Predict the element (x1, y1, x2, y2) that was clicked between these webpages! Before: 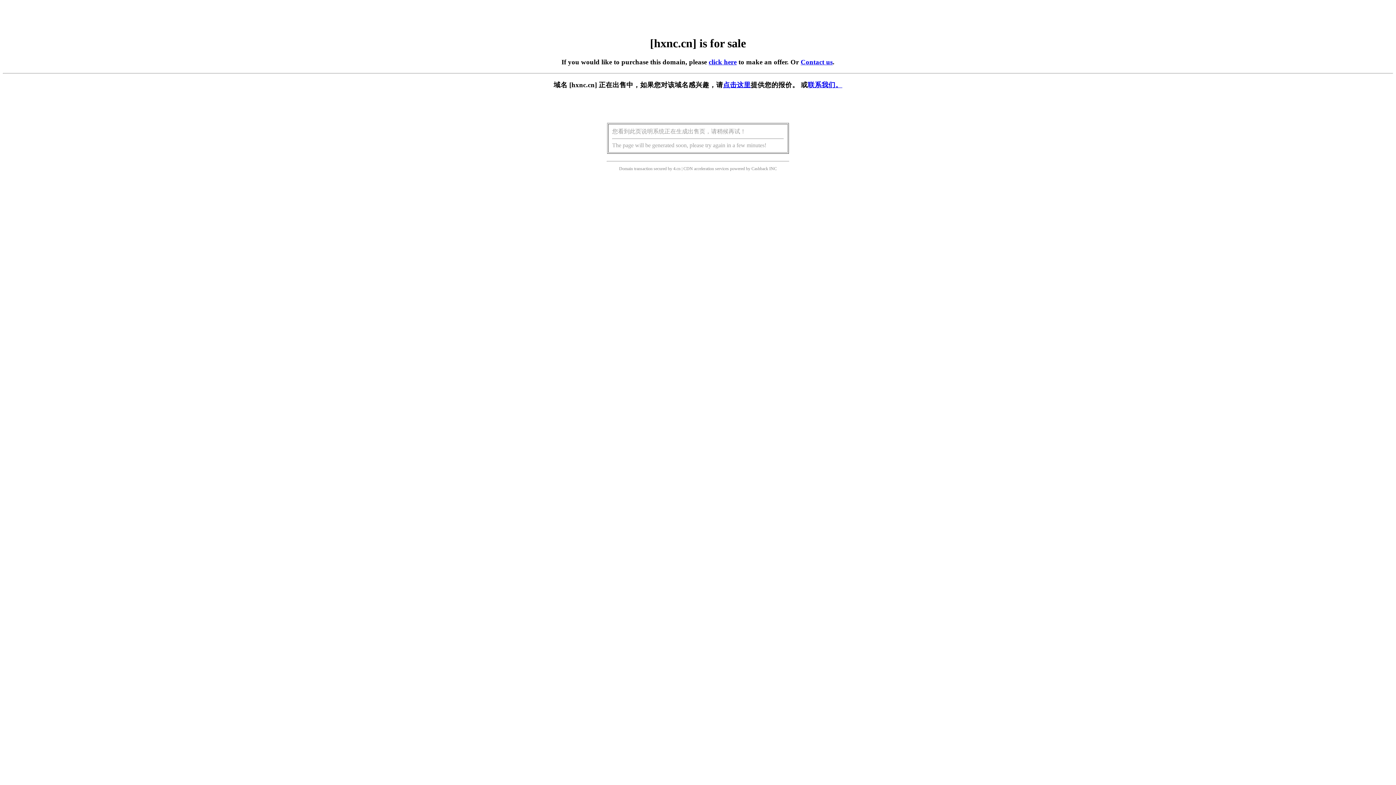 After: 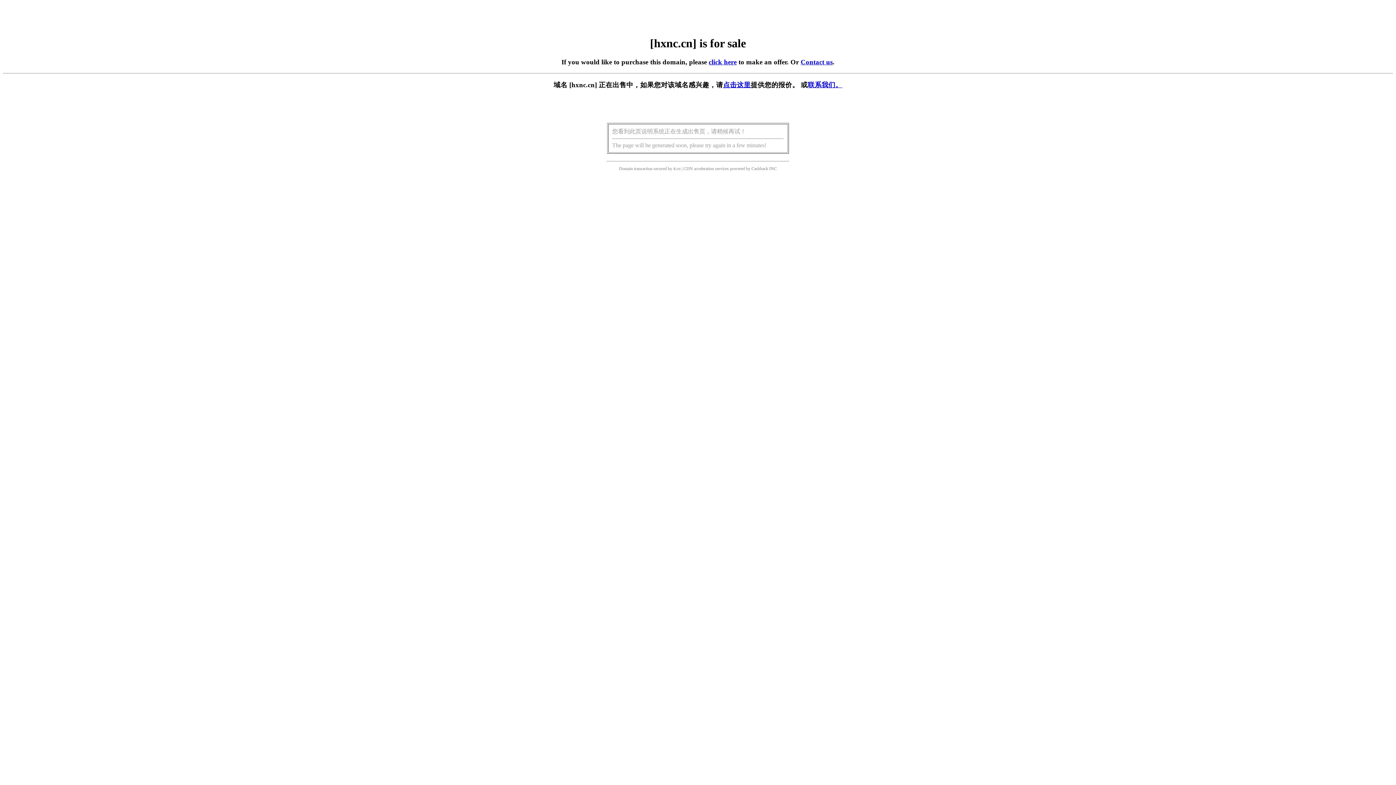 Action: bbox: (723, 81, 750, 88) label: 点击这里